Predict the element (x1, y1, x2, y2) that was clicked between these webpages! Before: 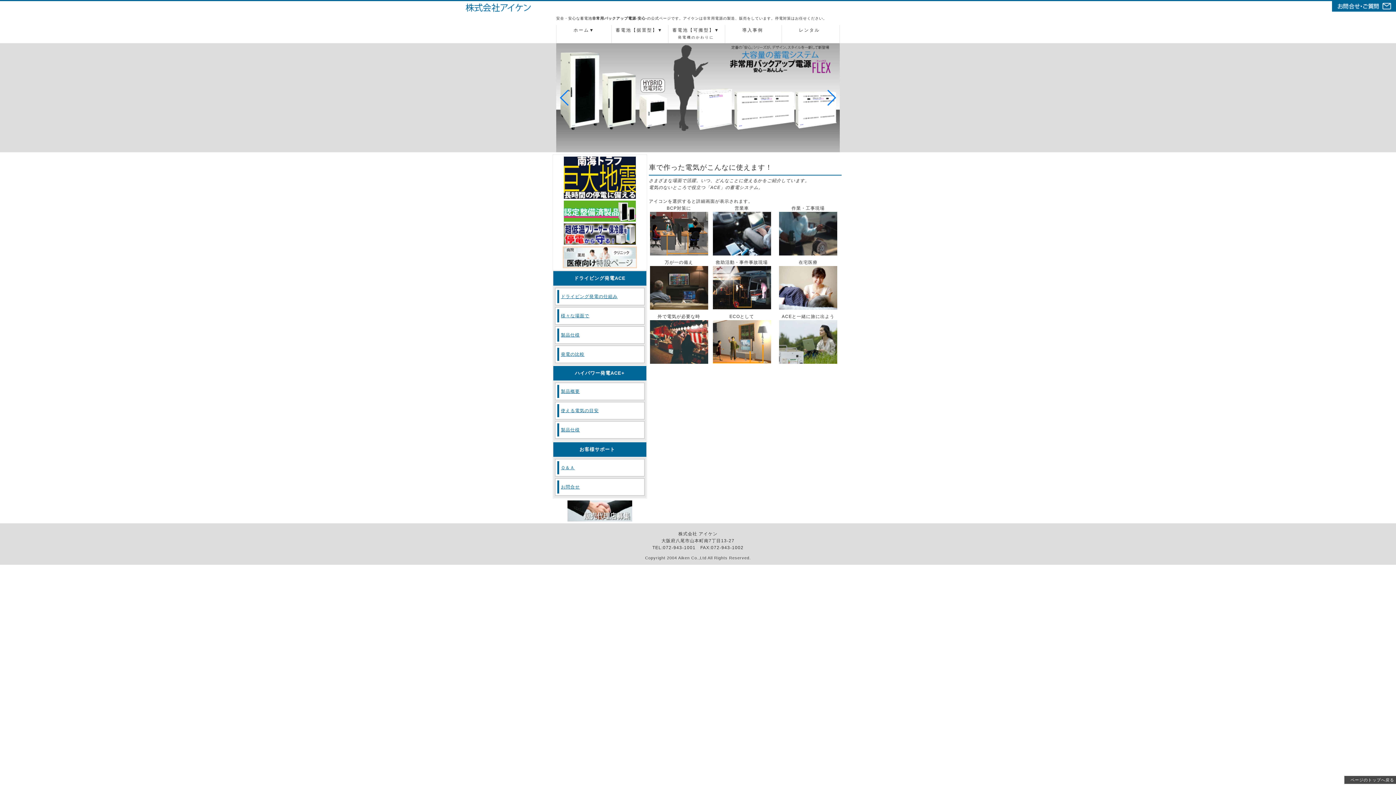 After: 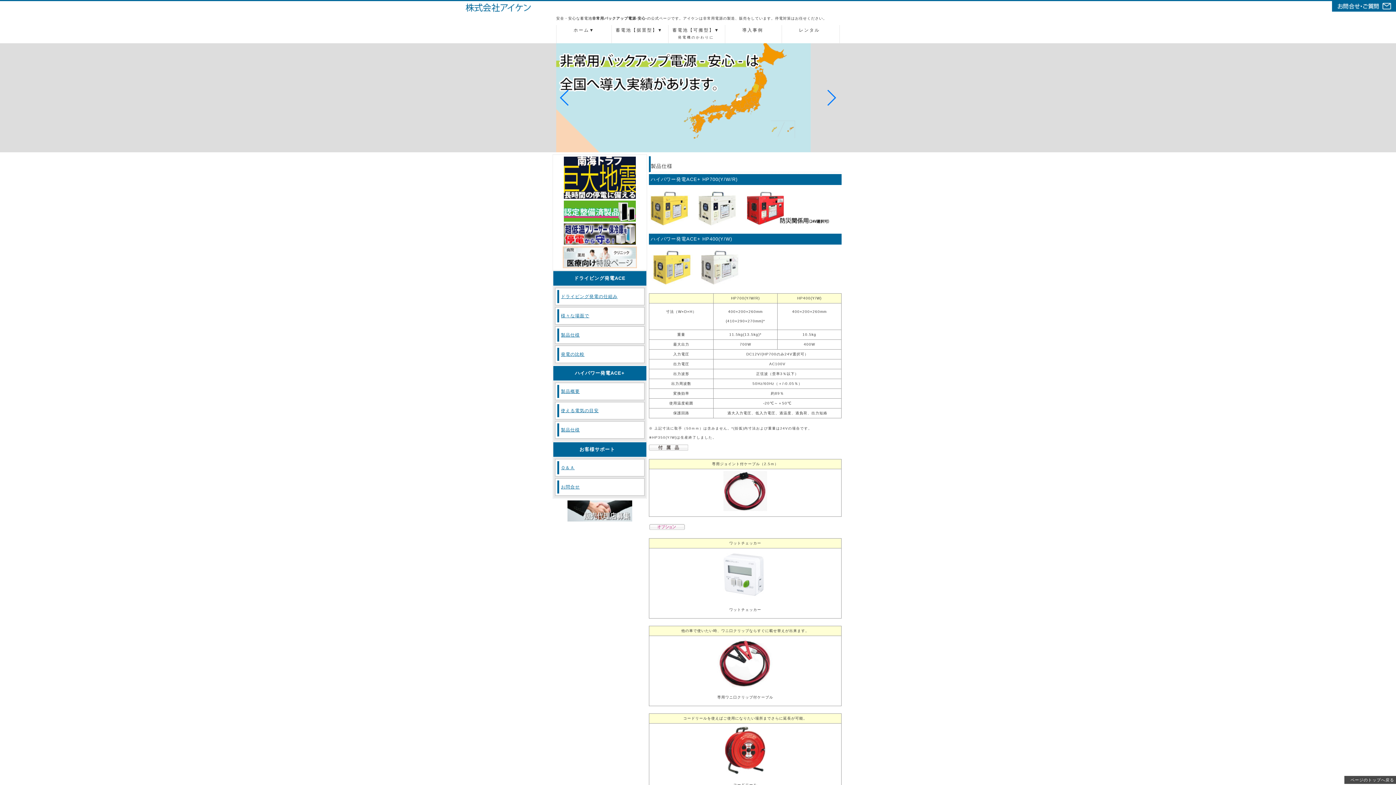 Action: label: 製品仕様 bbox: (557, 423, 642, 436)